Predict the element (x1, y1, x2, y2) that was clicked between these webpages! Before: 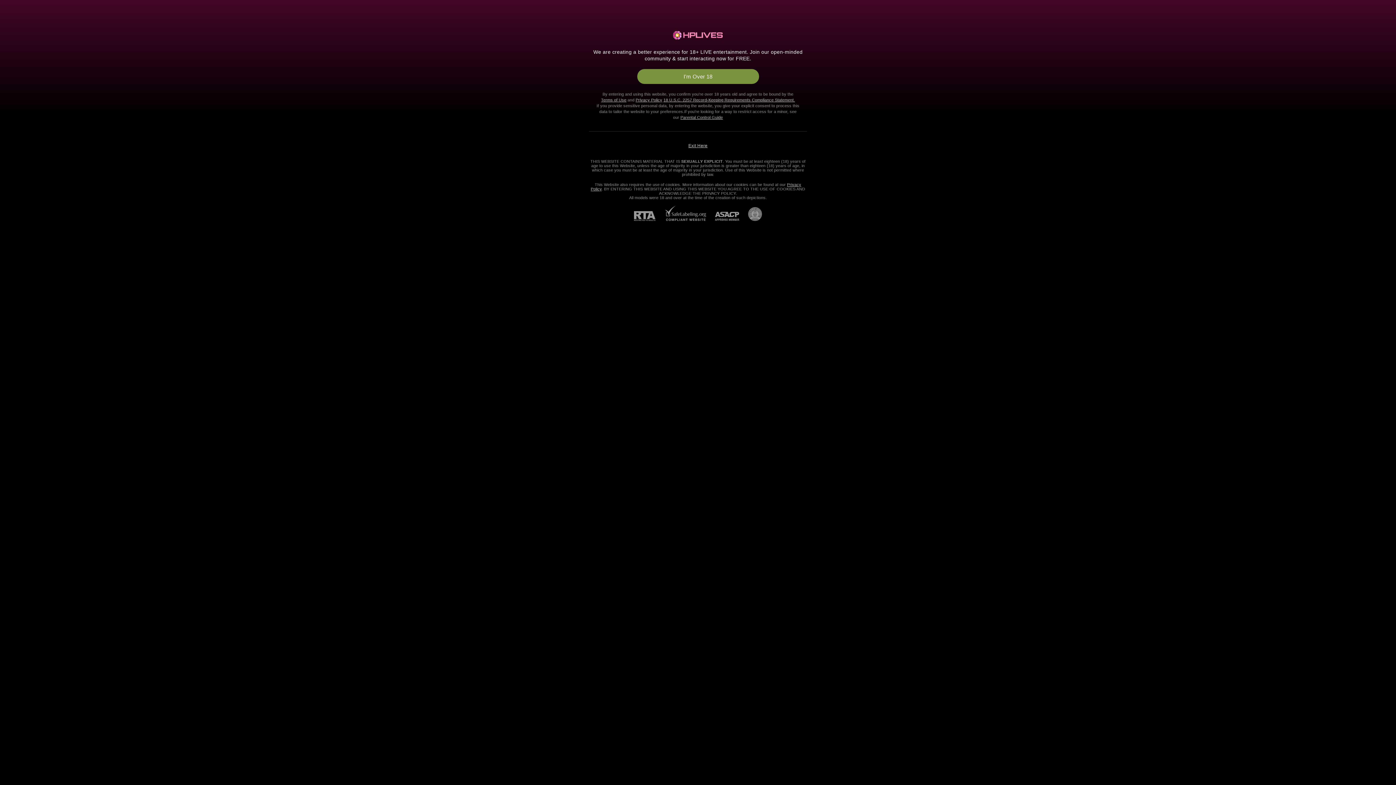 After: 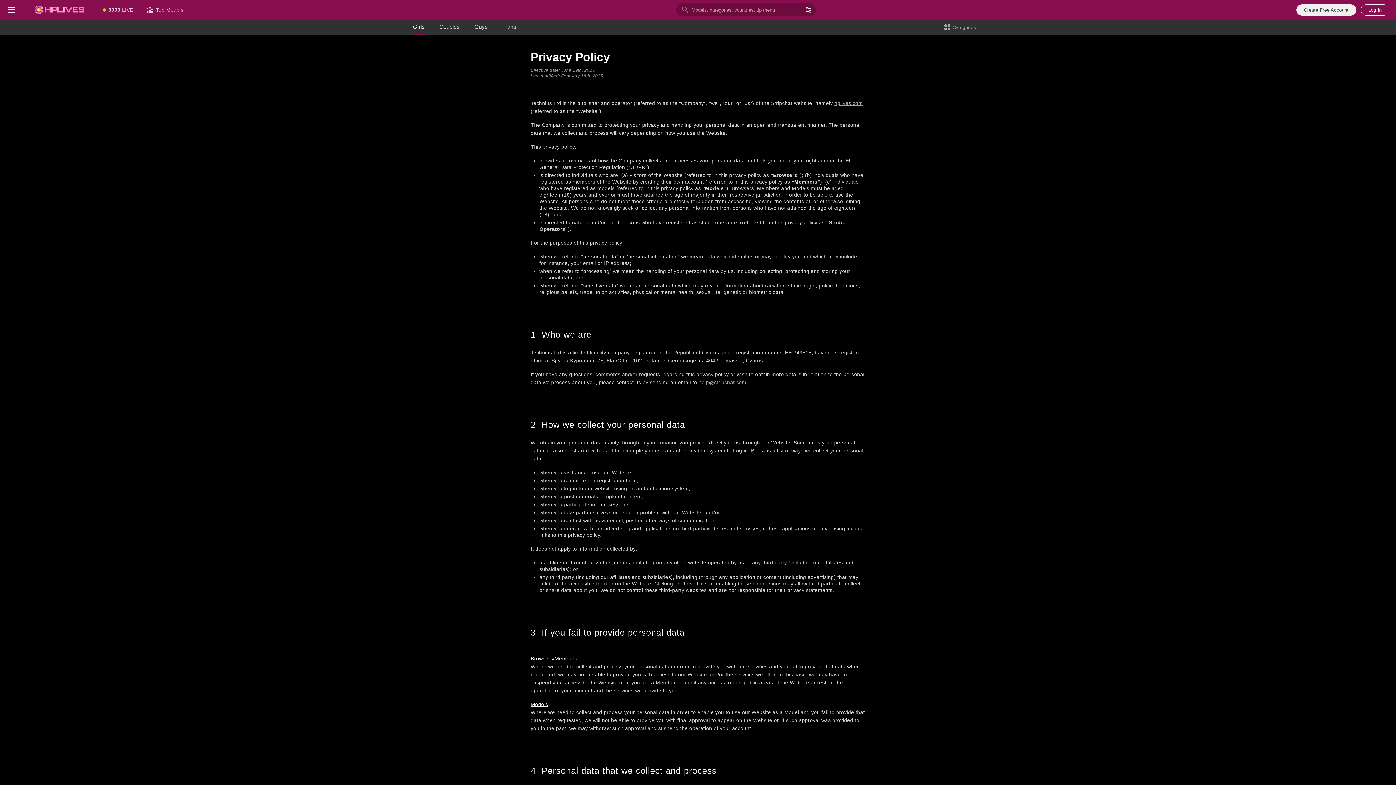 Action: label: Privacy Policy bbox: (635, 97, 662, 102)